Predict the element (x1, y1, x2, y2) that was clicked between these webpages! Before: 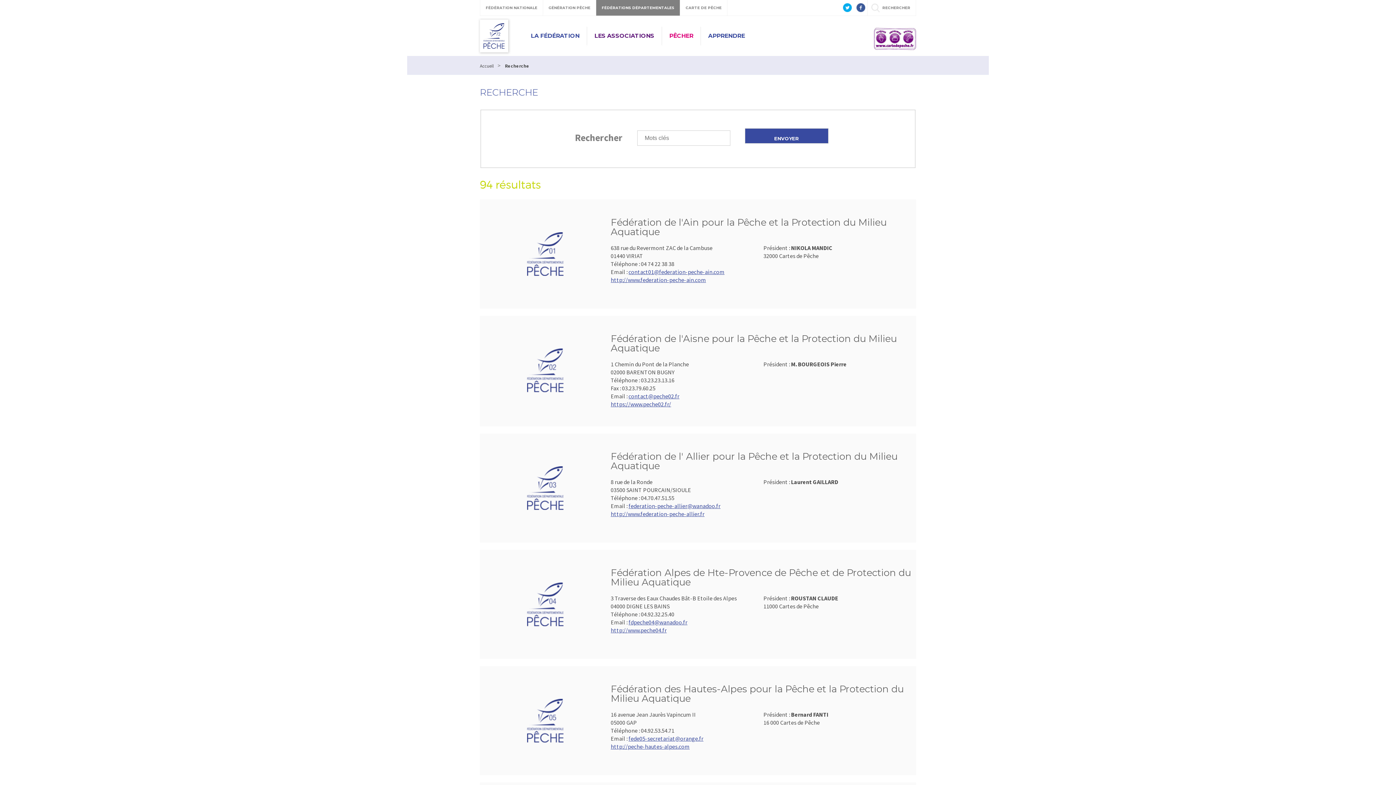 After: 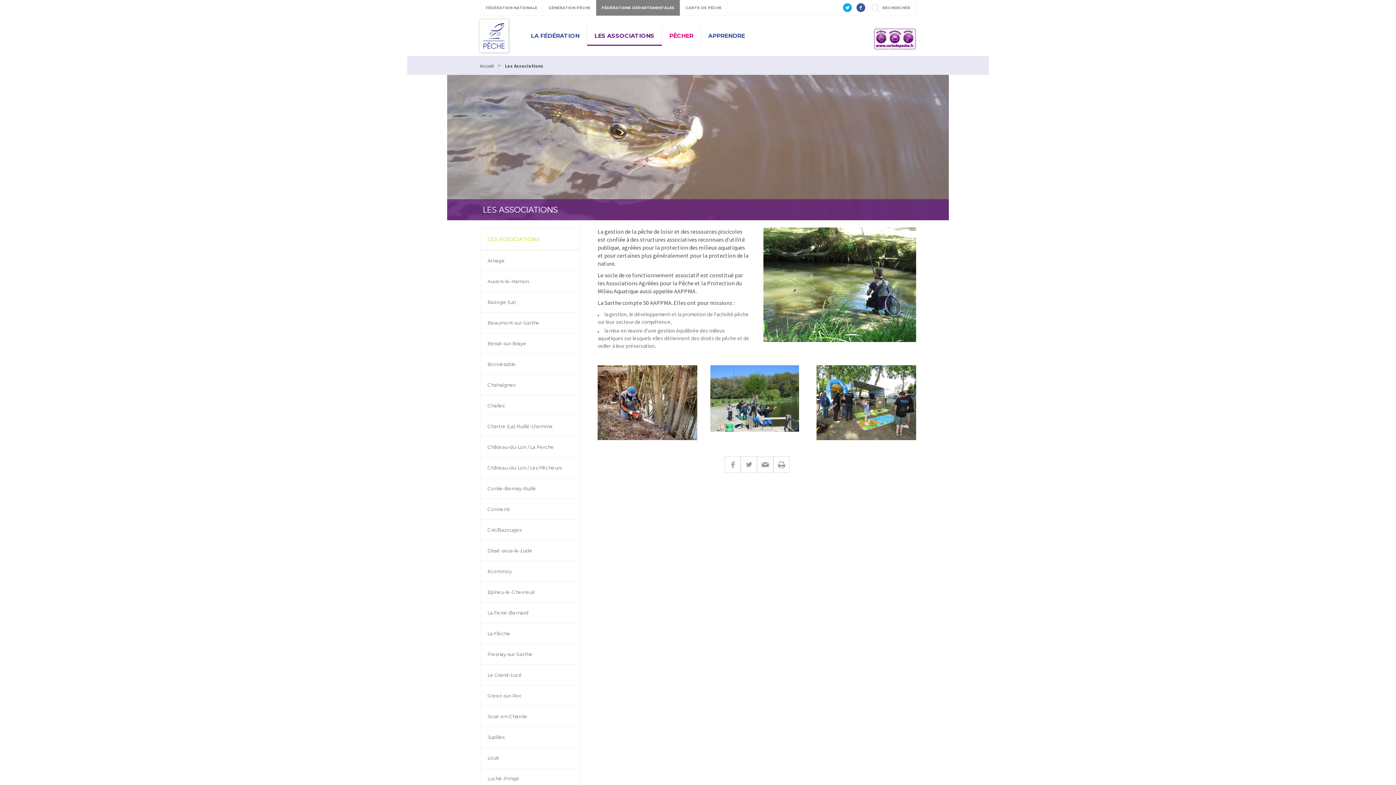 Action: bbox: (587, 26, 662, 45) label: LES ASSOCIATIONS